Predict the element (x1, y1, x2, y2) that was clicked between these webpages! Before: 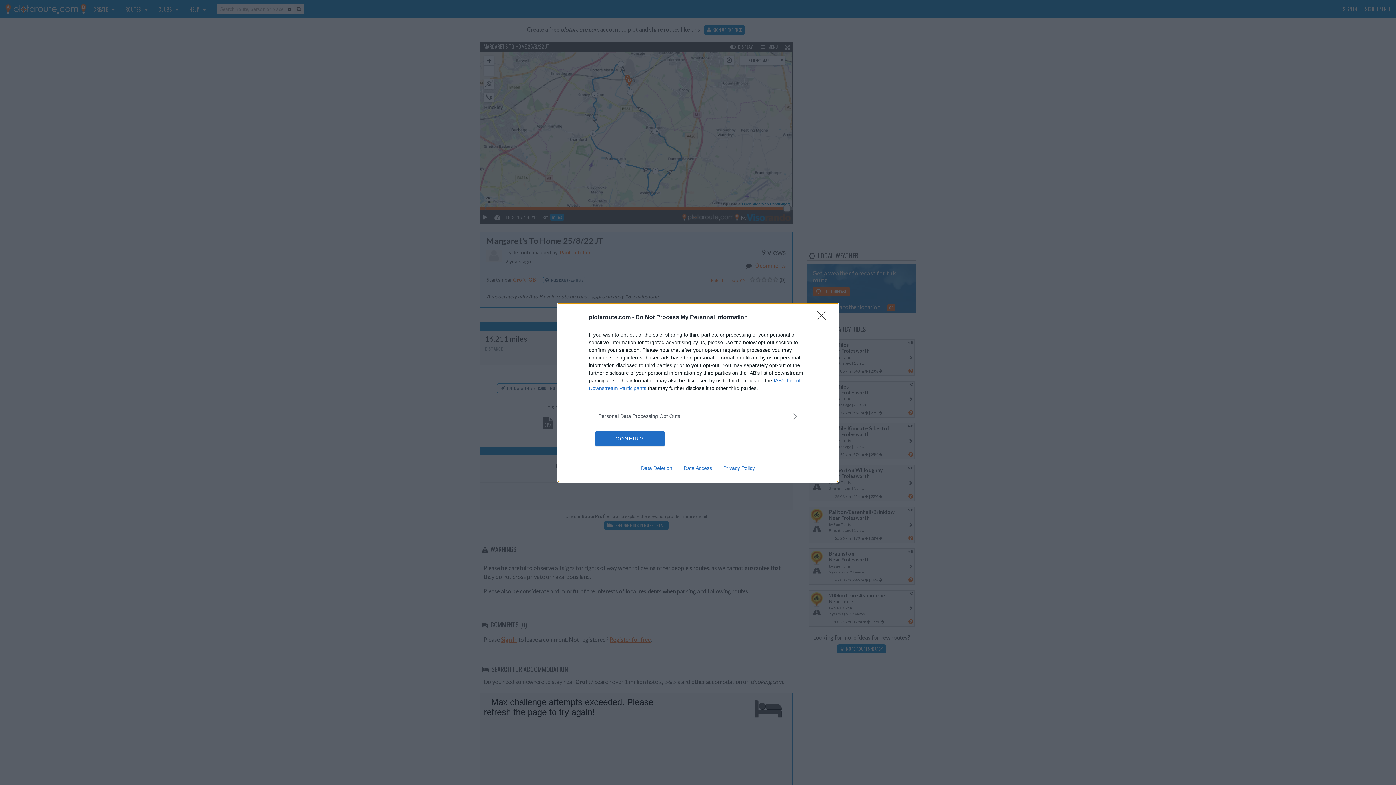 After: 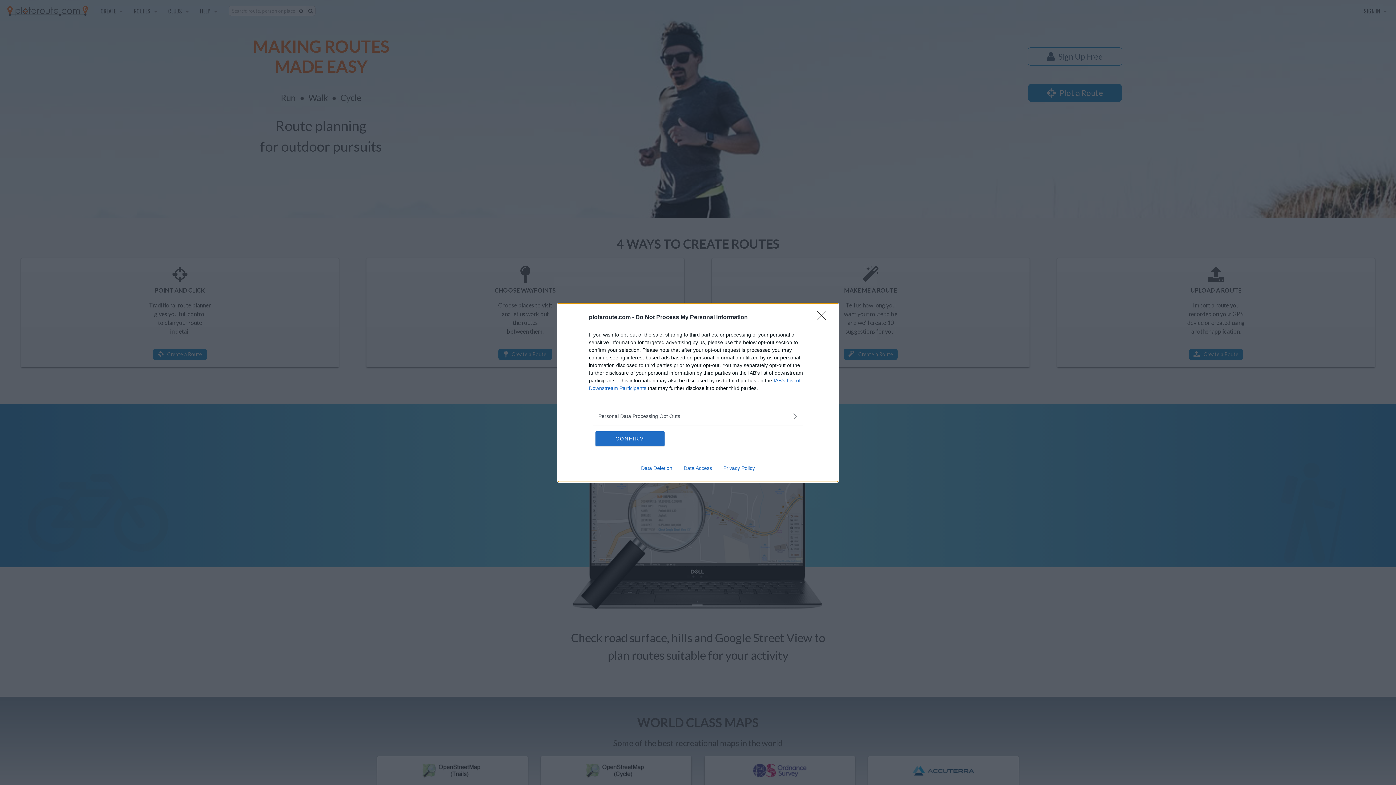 Action: bbox: (635, 465, 678, 471) label: Data Deletion